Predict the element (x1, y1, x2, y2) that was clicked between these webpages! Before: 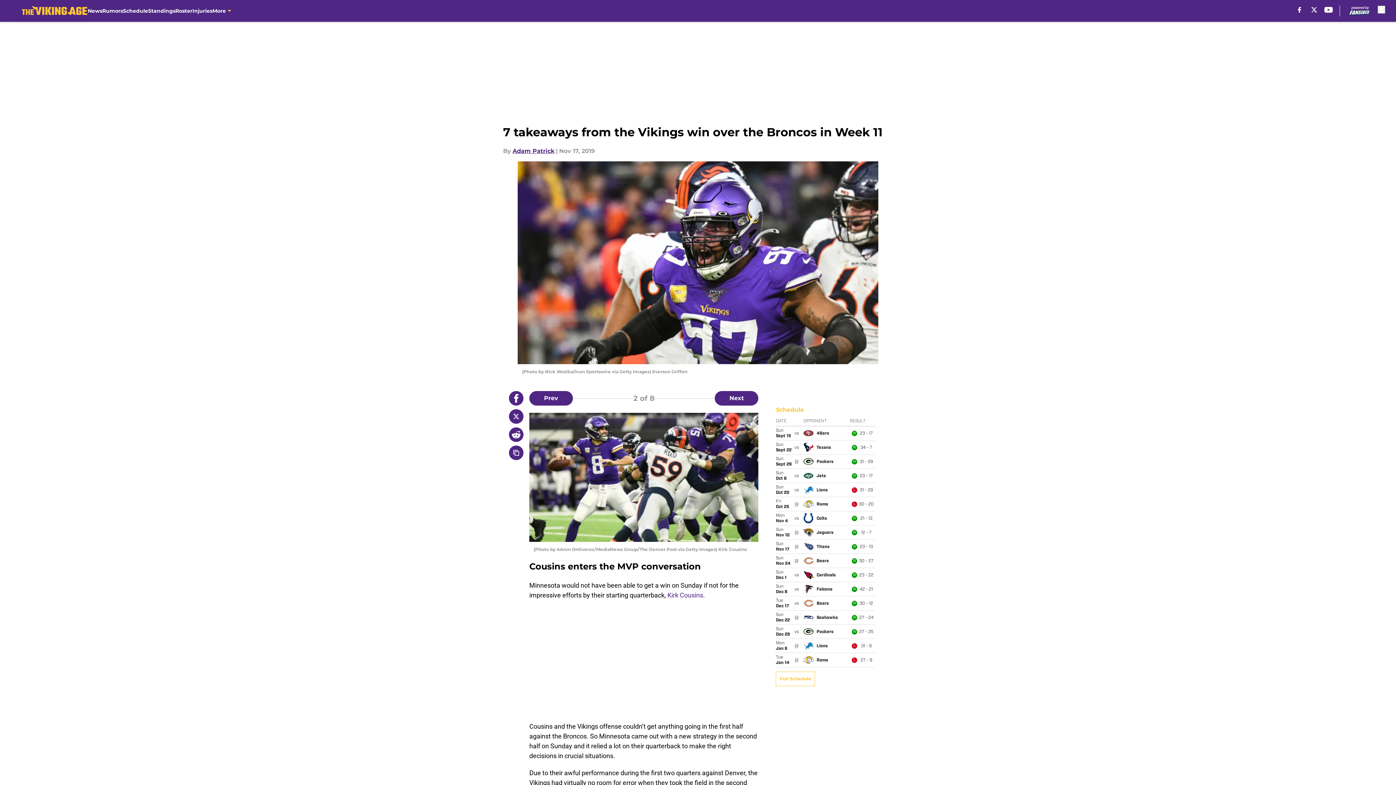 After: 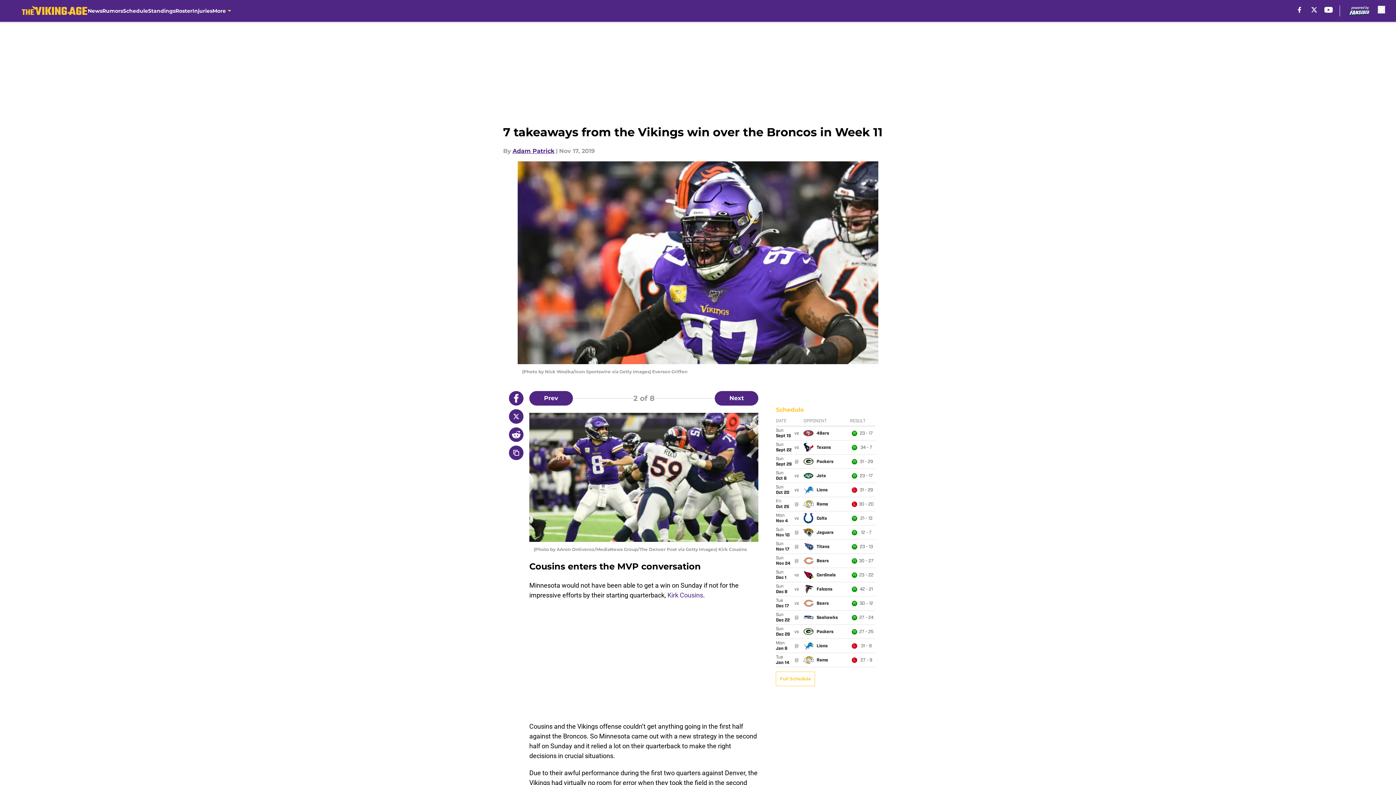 Action: label: facebook bbox: (1298, 6, 1301, 12)